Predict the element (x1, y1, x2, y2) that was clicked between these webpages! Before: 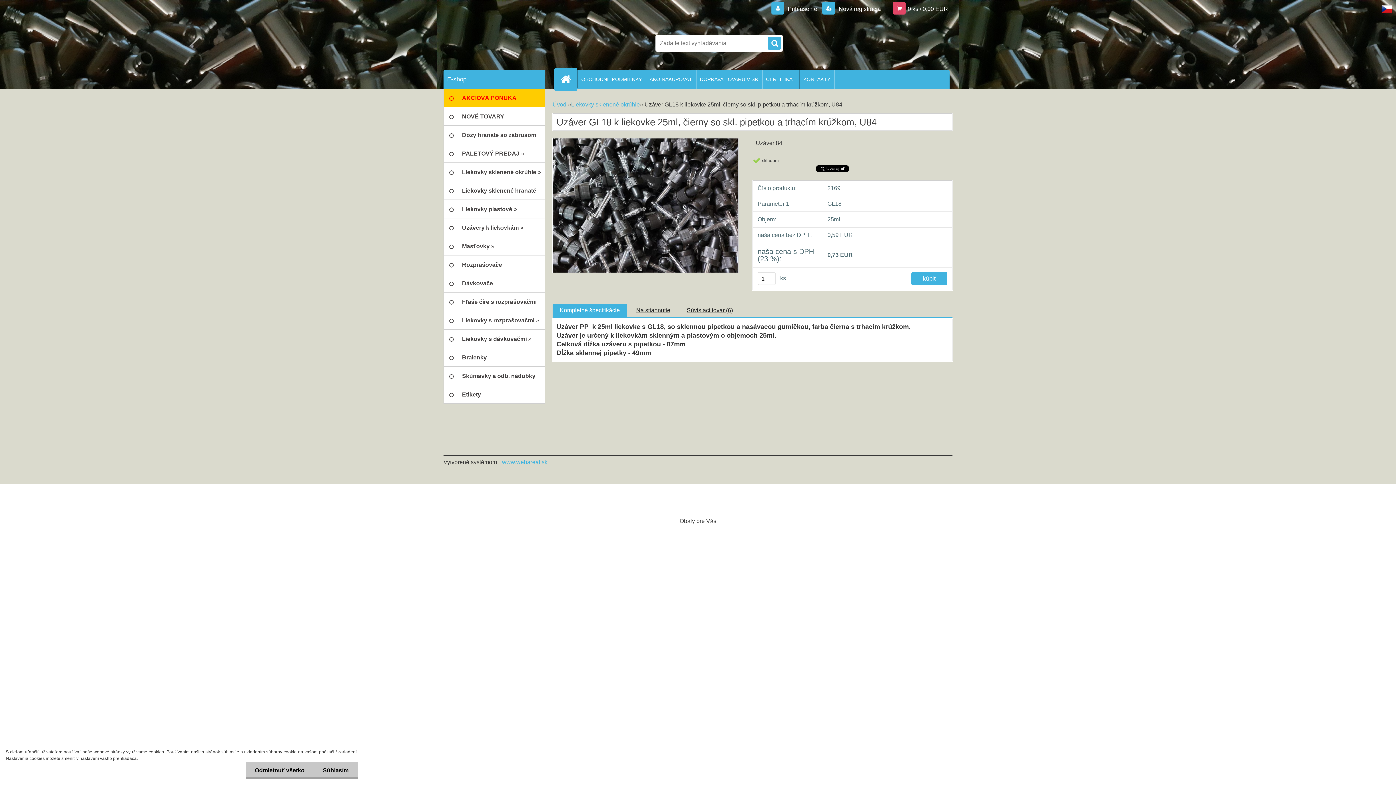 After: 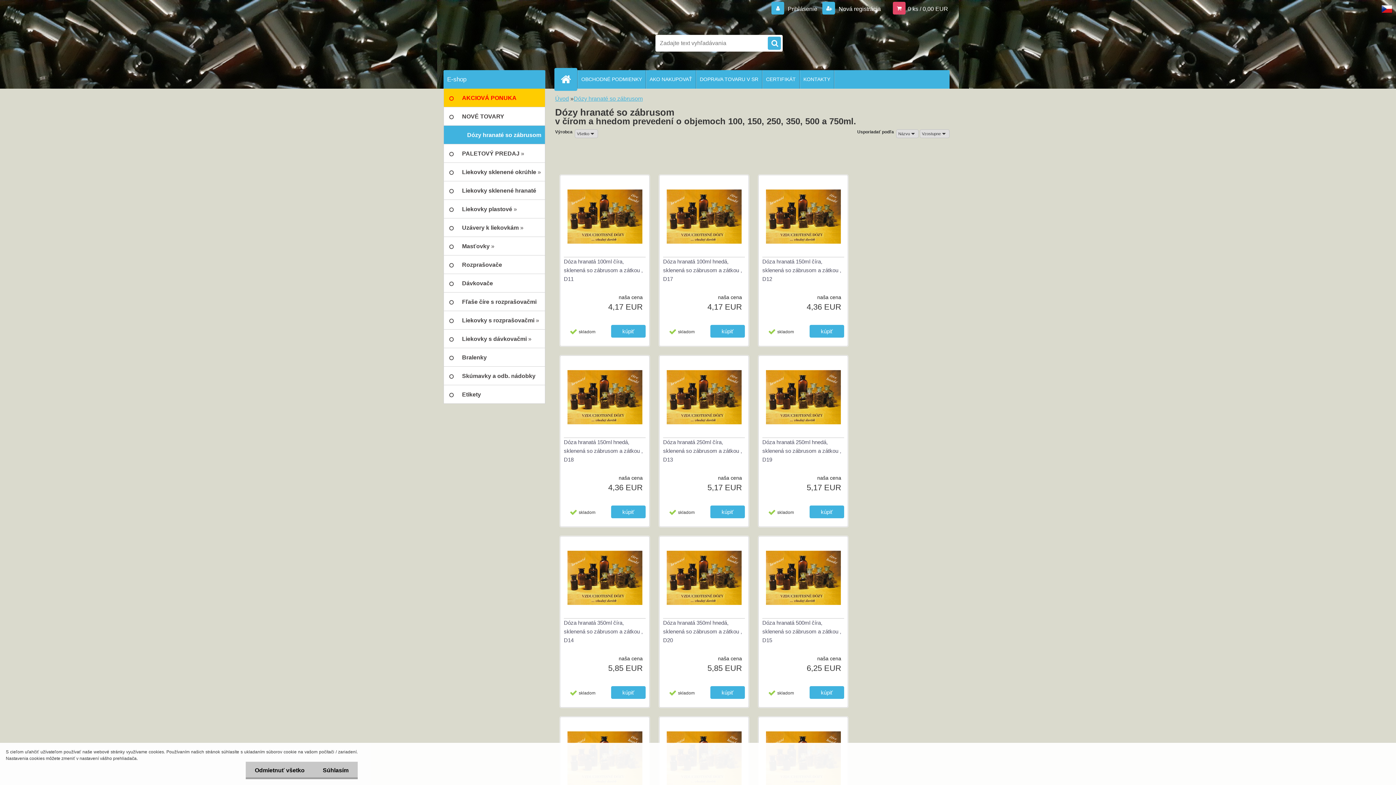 Action: label: Dózy hranaté so zábrusom bbox: (443, 125, 545, 144)